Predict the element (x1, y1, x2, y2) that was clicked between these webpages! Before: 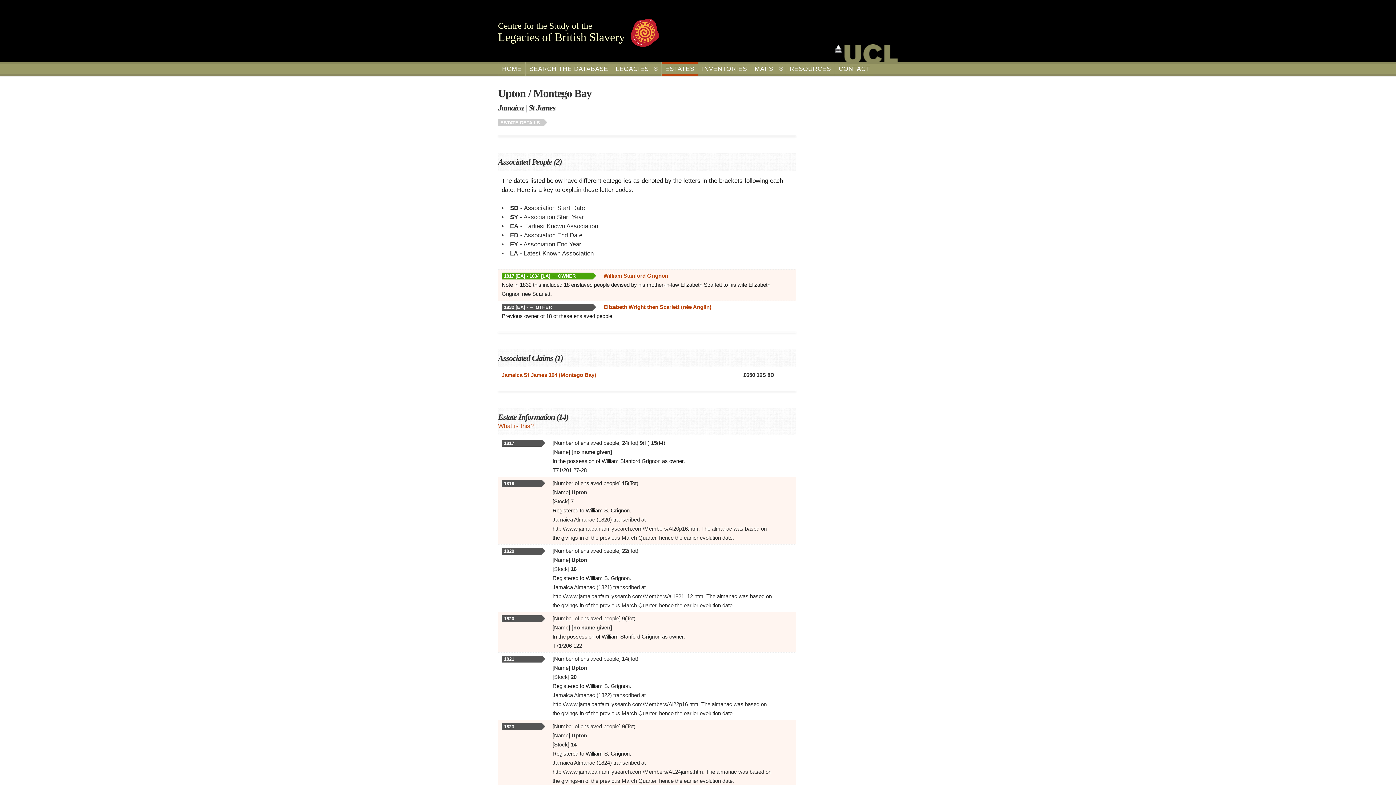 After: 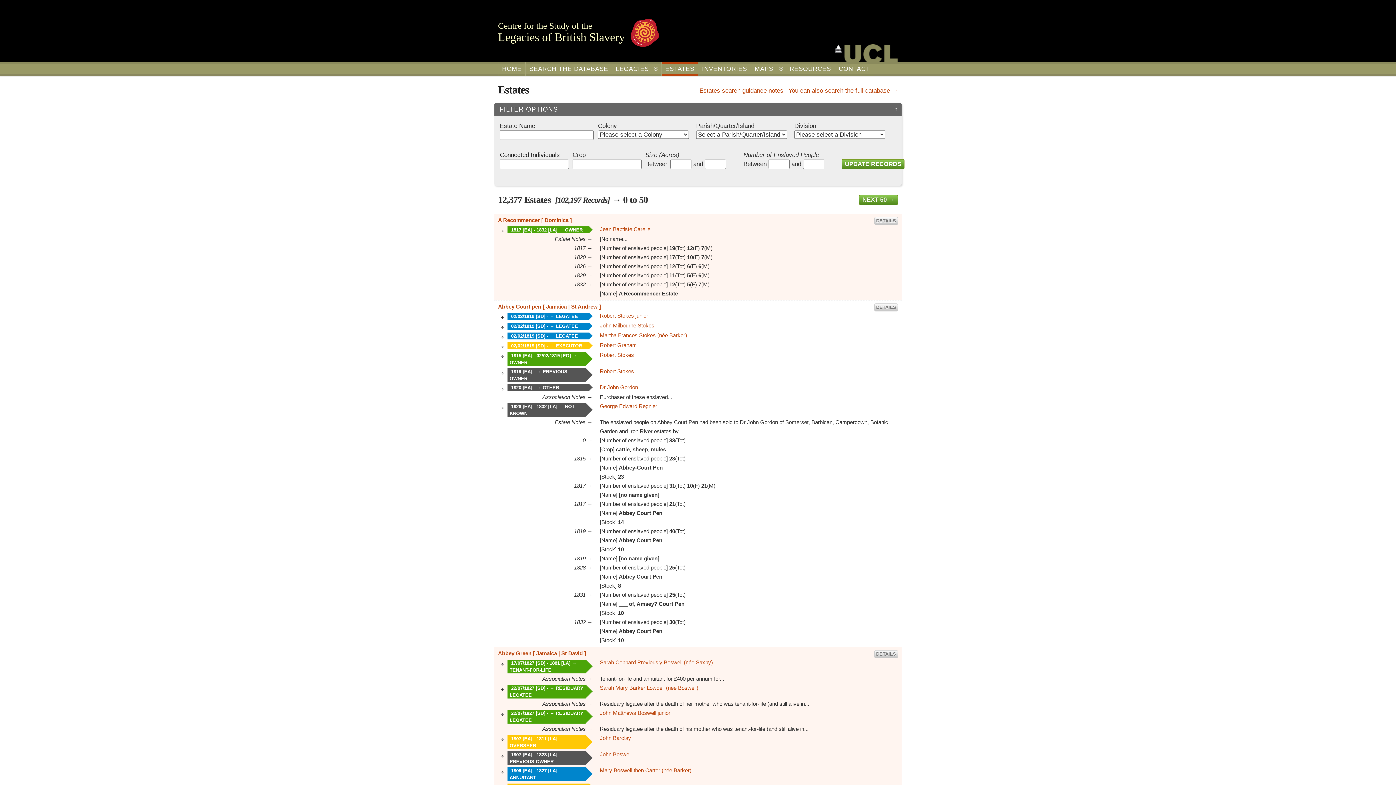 Action: label: ESTATES bbox: (661, 62, 698, 75)